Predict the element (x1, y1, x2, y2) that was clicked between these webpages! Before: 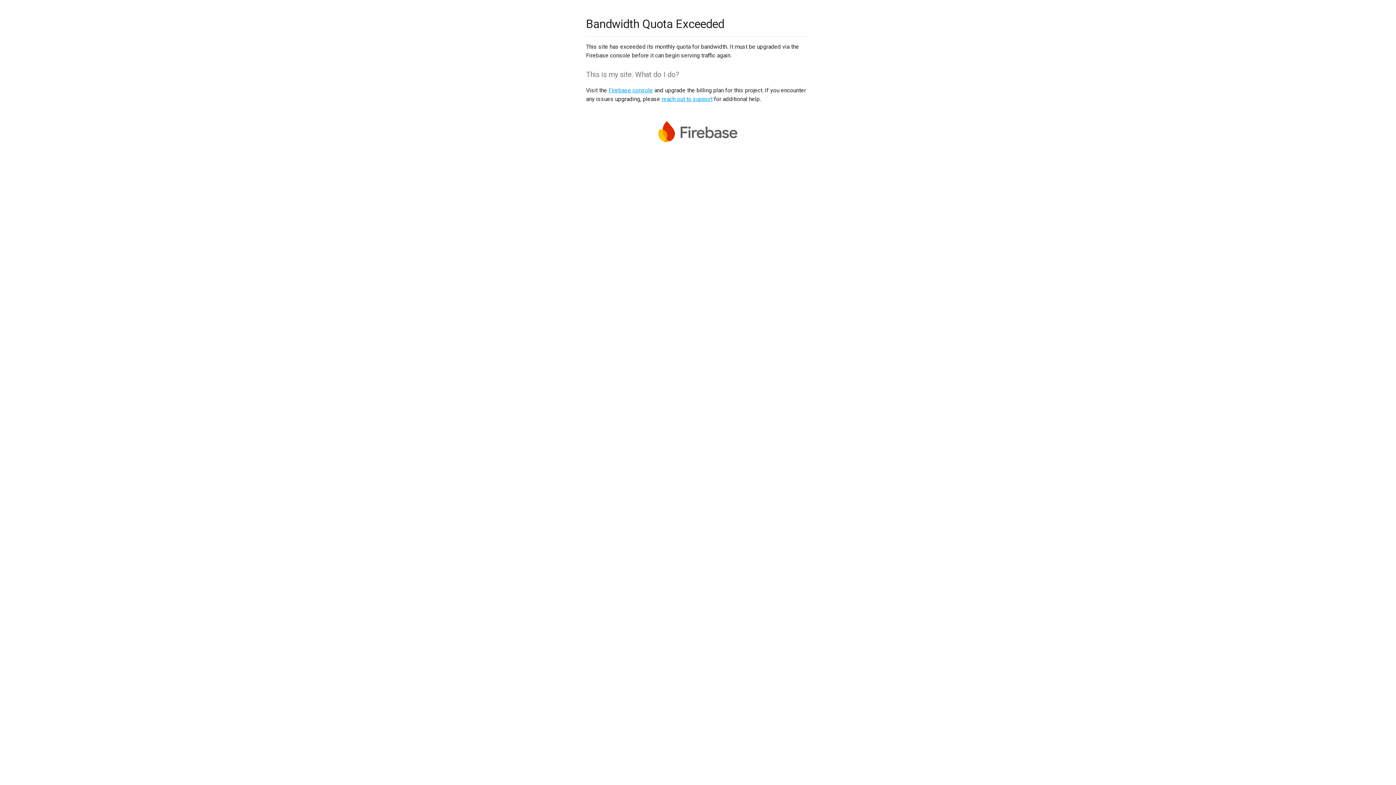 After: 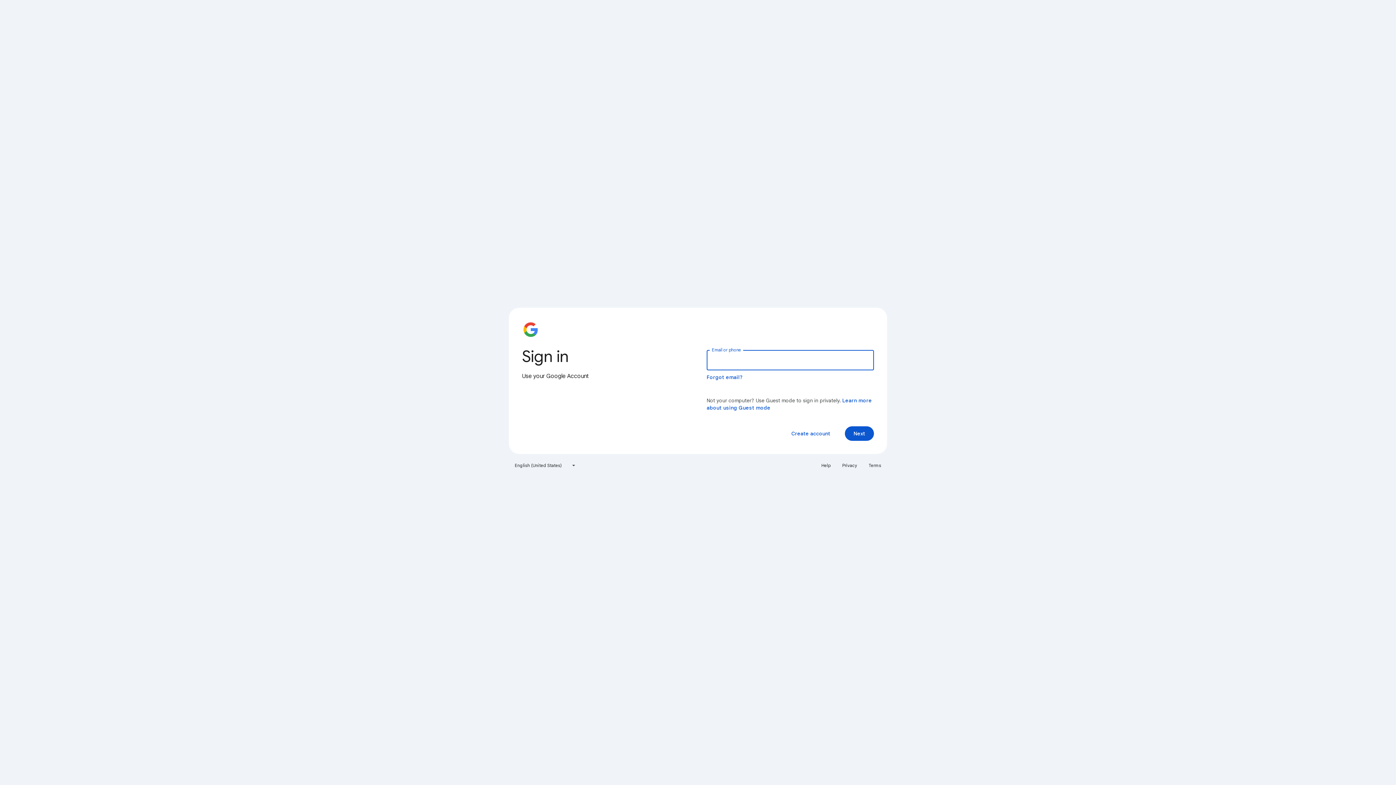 Action: label: Firebase console bbox: (608, 86, 653, 93)